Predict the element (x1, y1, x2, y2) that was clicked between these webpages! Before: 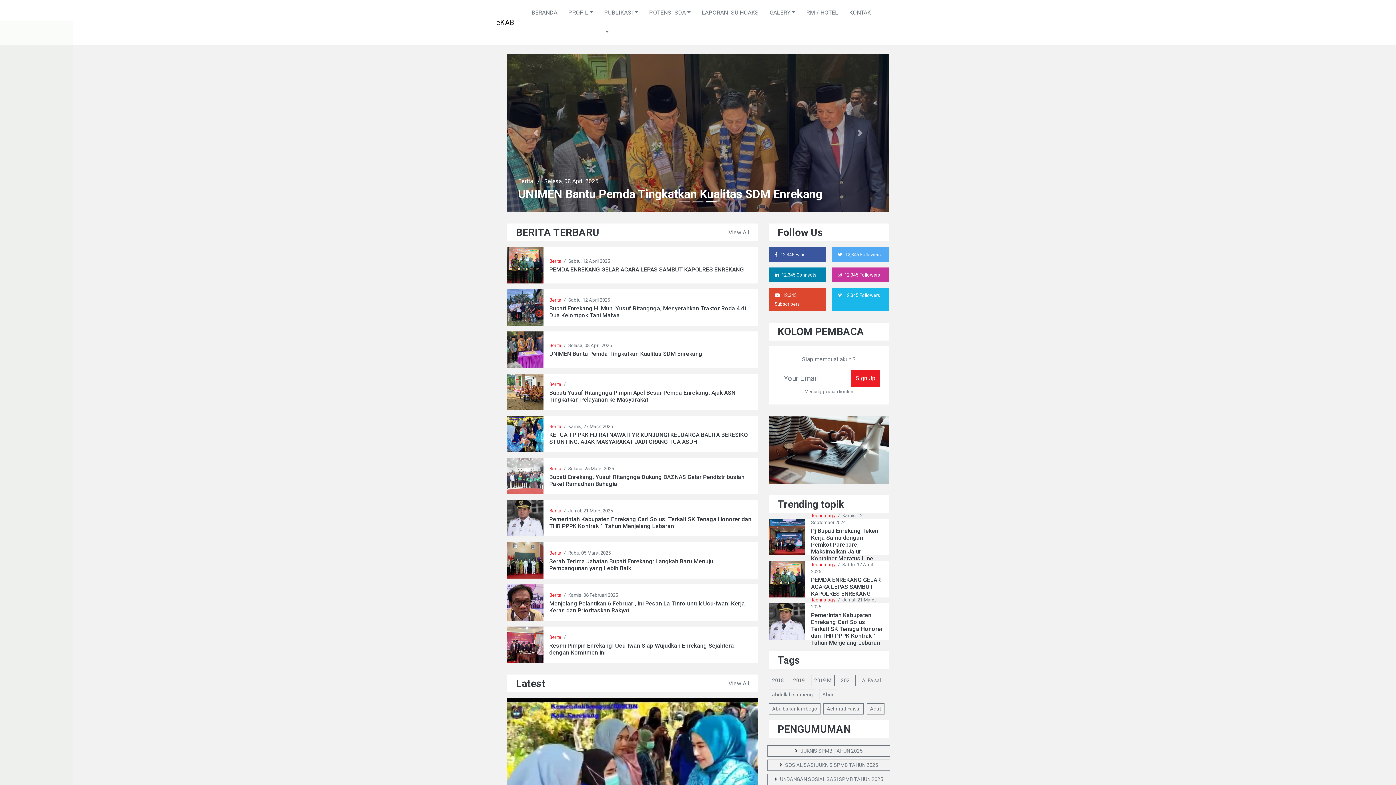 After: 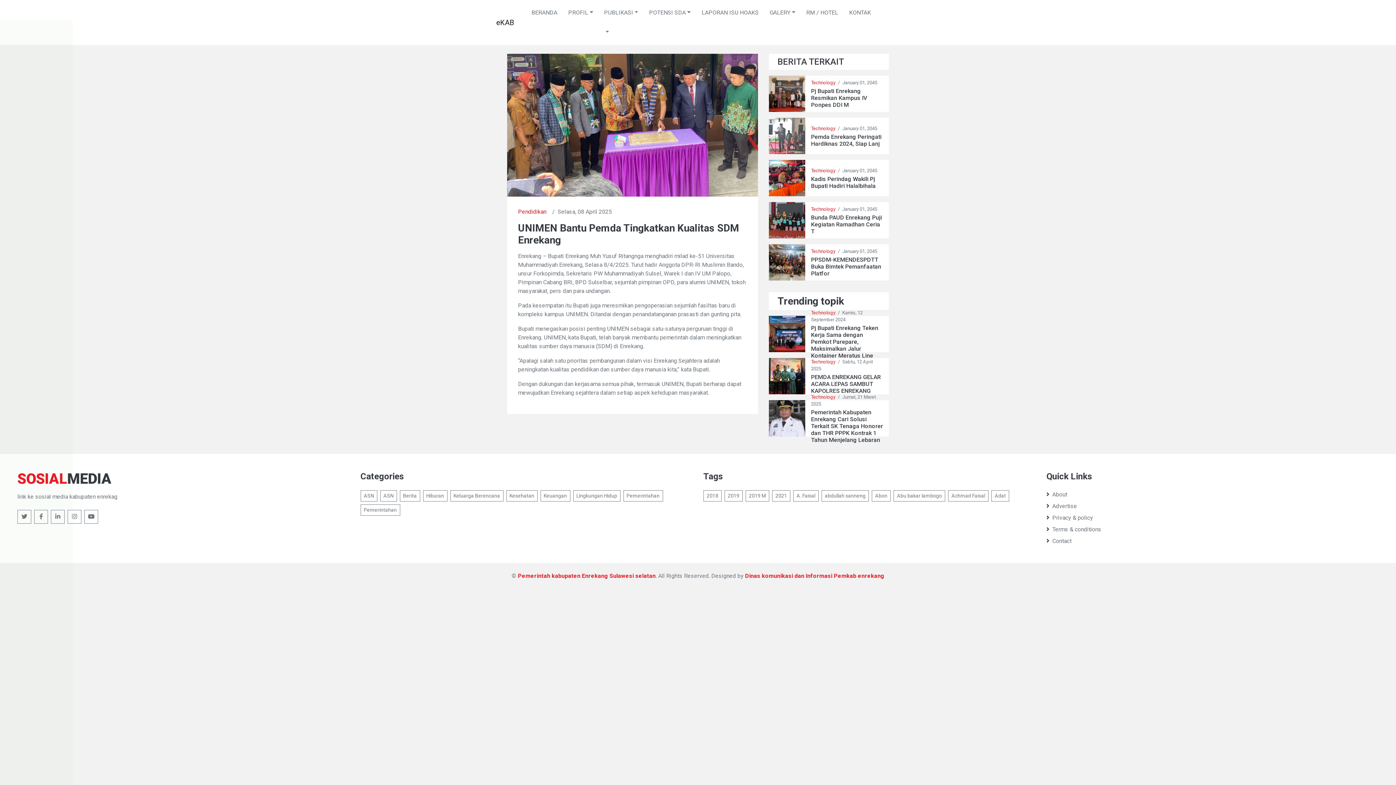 Action: bbox: (544, 350, 752, 357) label: UNIMEN Bantu Pemda Tingkatkan Kualitas SDM Enrekang